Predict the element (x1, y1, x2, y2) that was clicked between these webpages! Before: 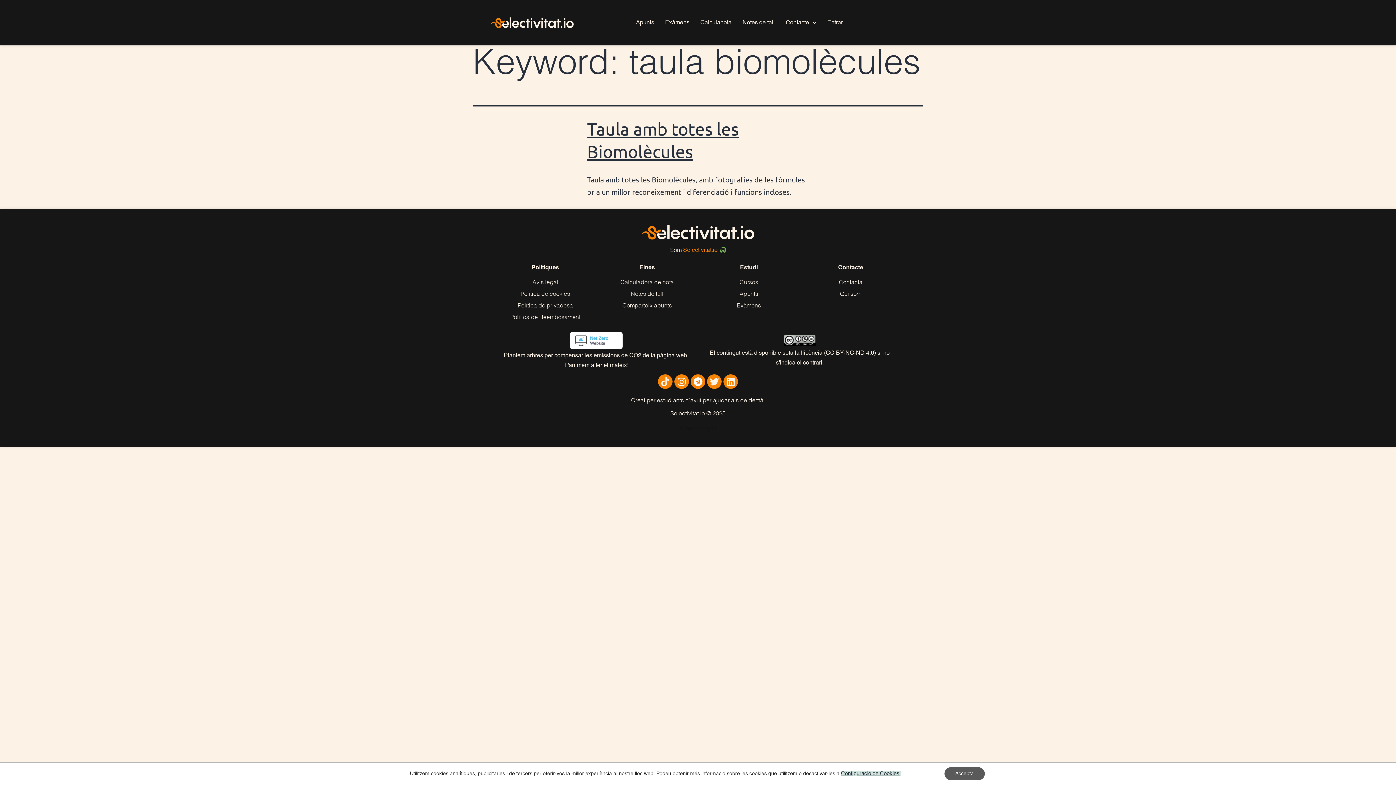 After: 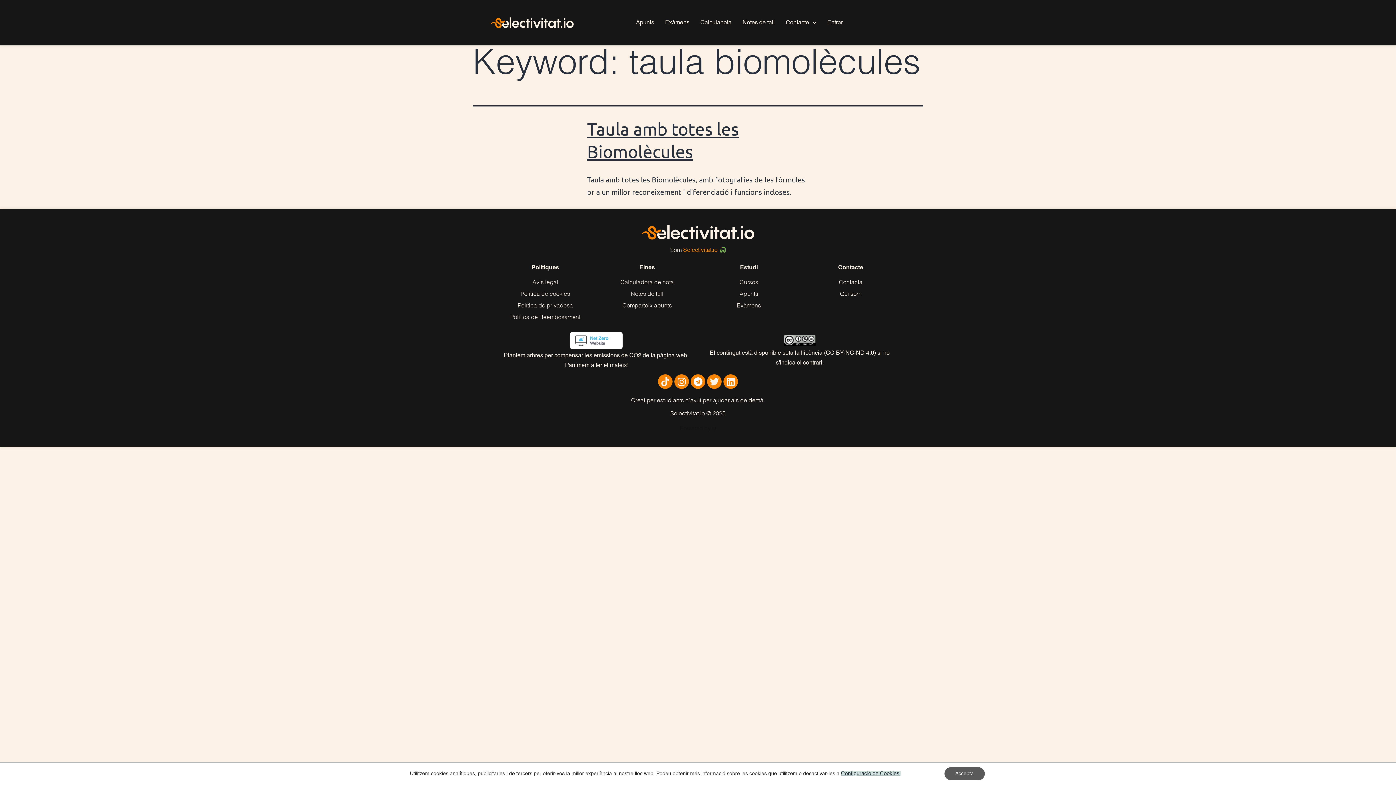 Action: bbox: (494, 289, 596, 299) label: Política de cookies